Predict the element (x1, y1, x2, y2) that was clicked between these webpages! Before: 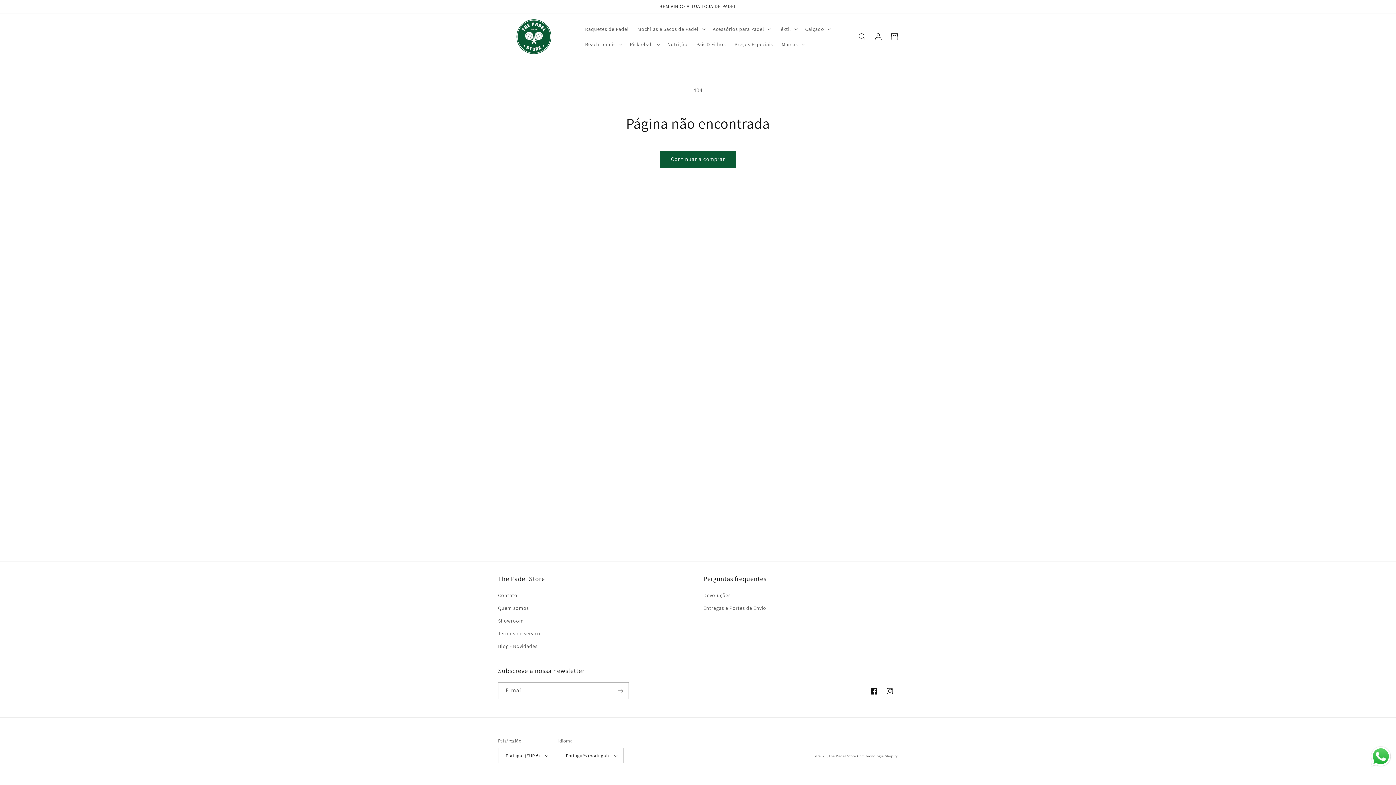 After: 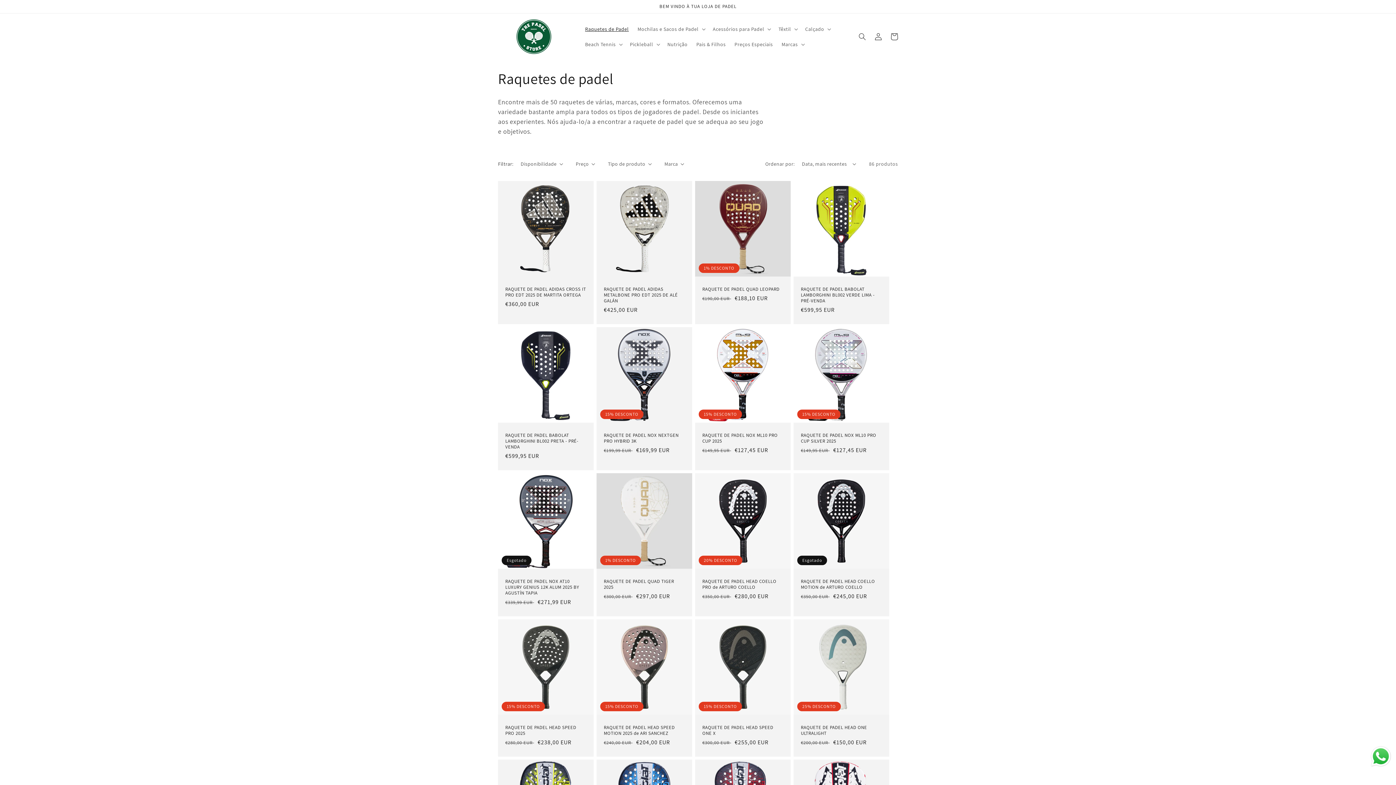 Action: bbox: (580, 21, 633, 36) label: Raquetes de Padel